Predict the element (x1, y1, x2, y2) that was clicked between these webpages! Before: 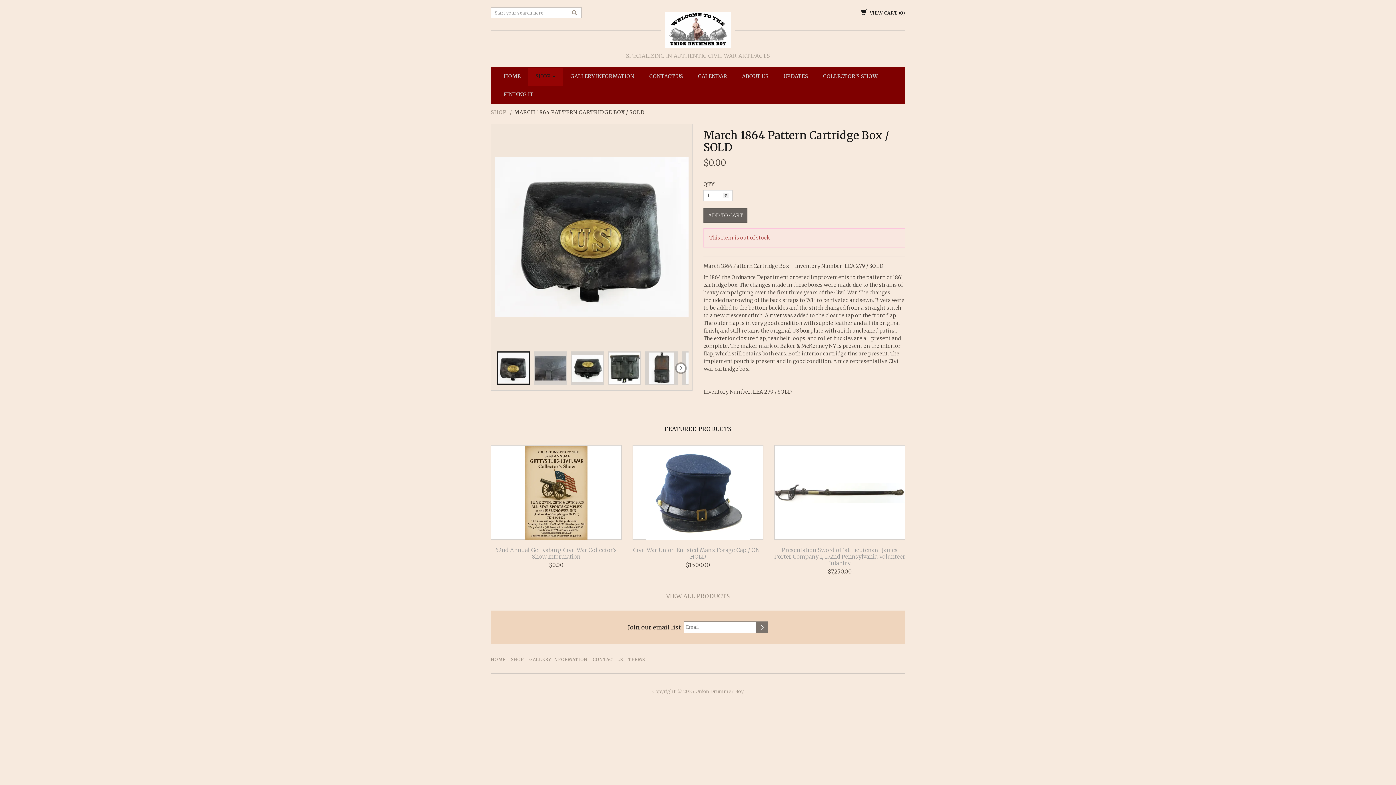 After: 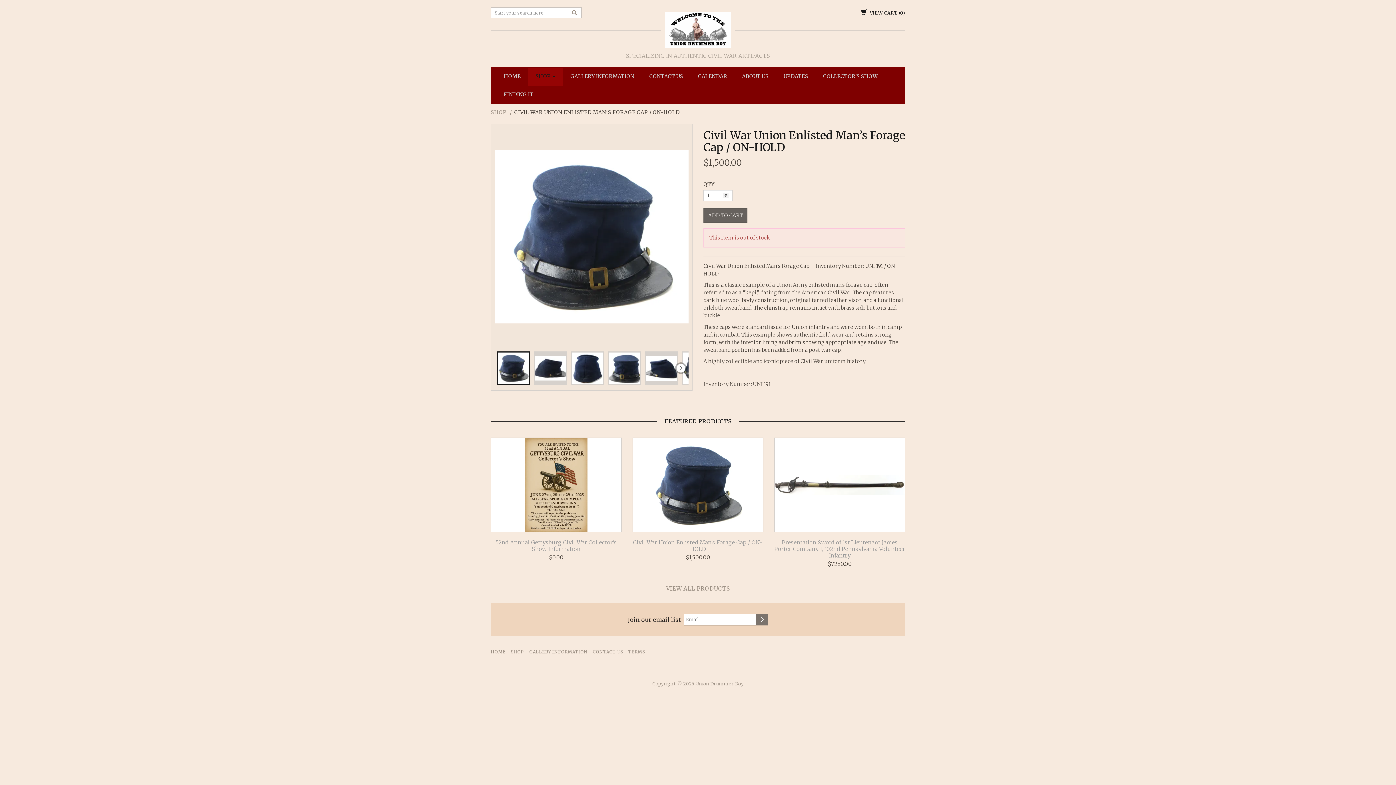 Action: bbox: (633, 445, 763, 539)